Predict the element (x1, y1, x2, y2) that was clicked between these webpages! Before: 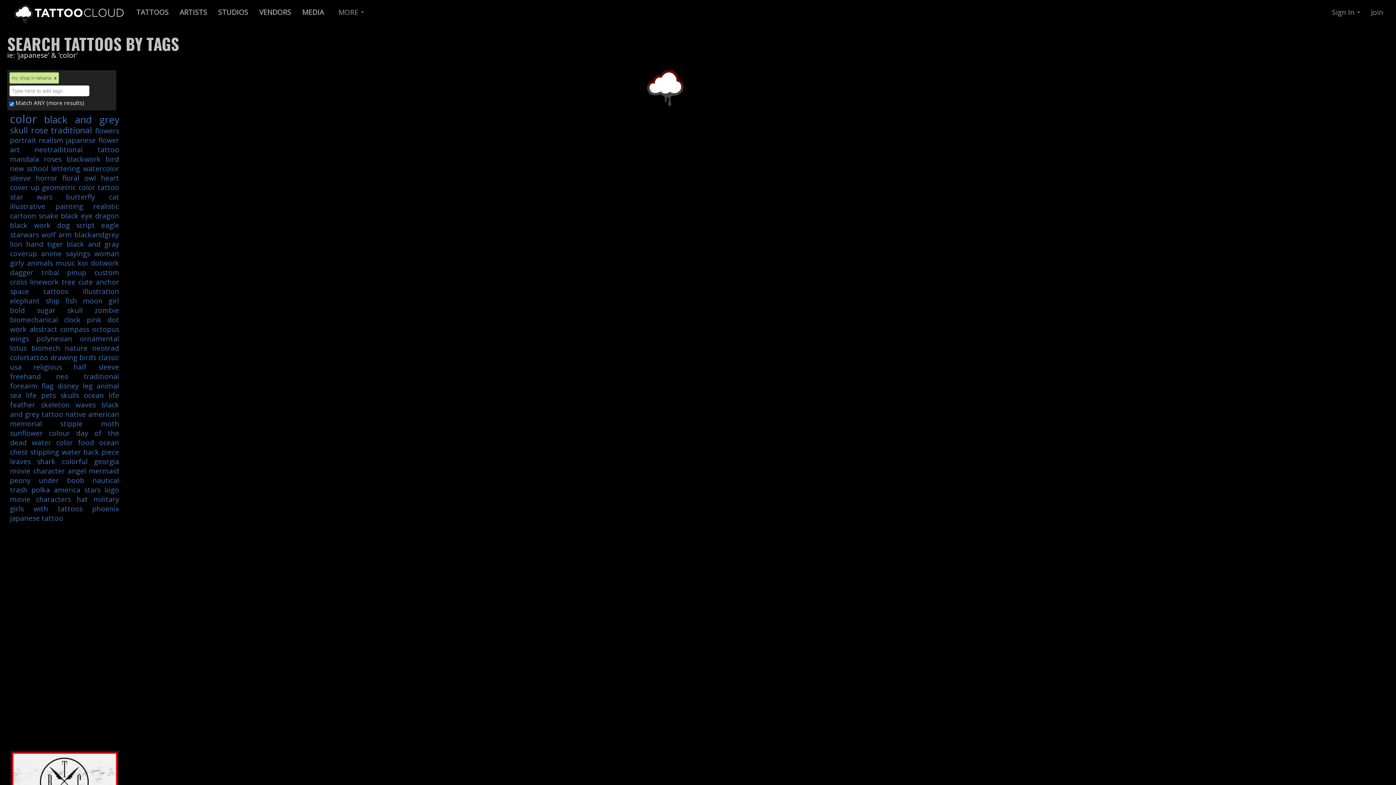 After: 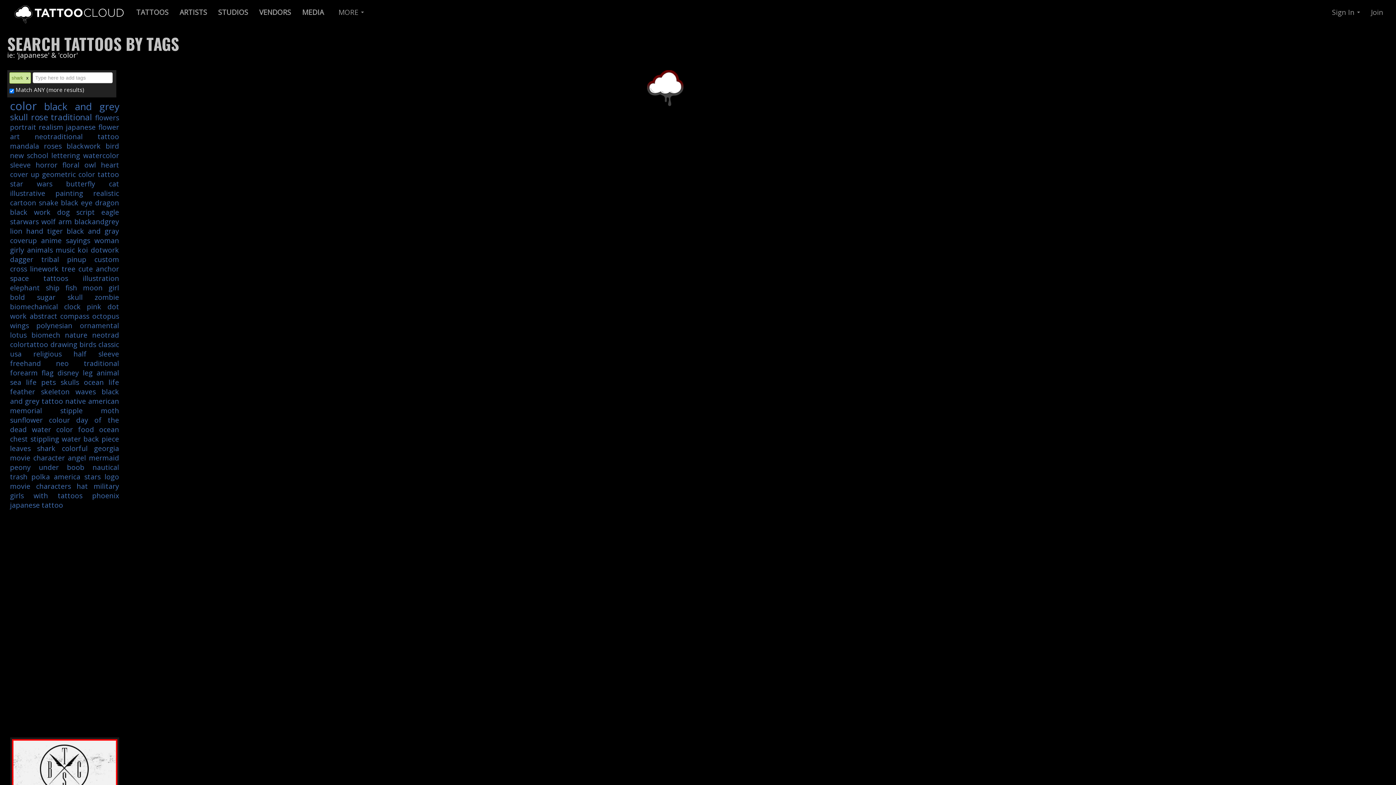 Action: bbox: (37, 456, 55, 466) label: shark